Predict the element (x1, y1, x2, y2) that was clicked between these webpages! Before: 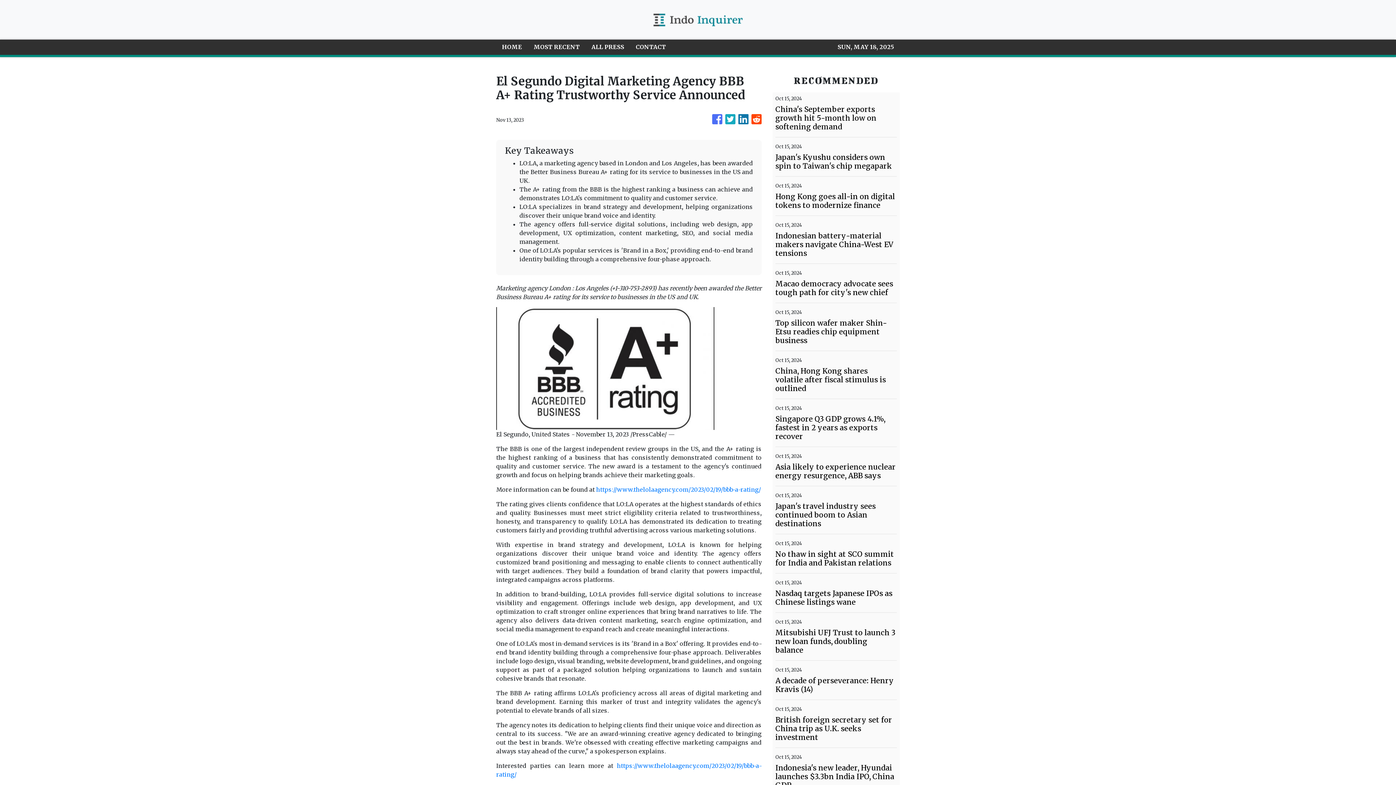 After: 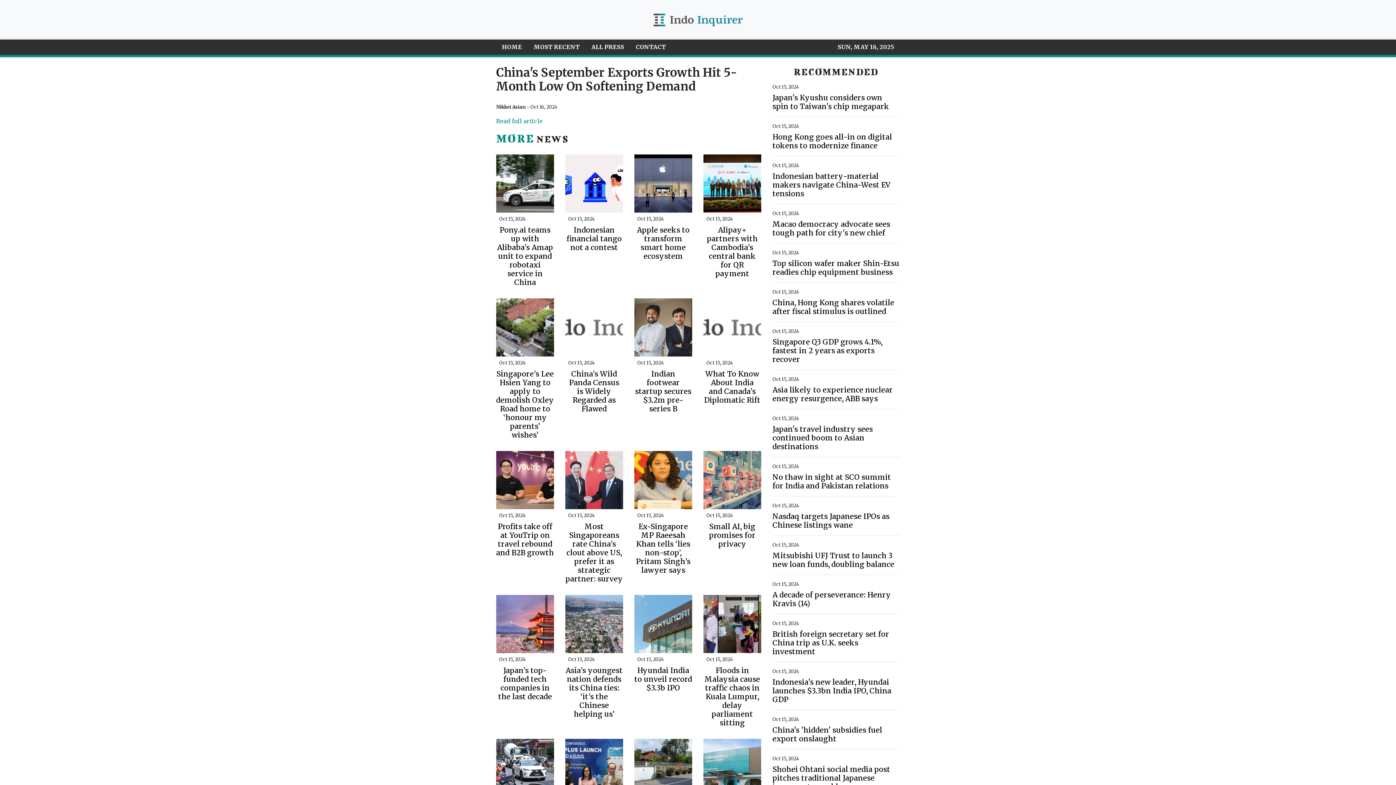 Action: label: China's September exports growth hit 5-month low on softening demand bbox: (499, 105, 620, 131)